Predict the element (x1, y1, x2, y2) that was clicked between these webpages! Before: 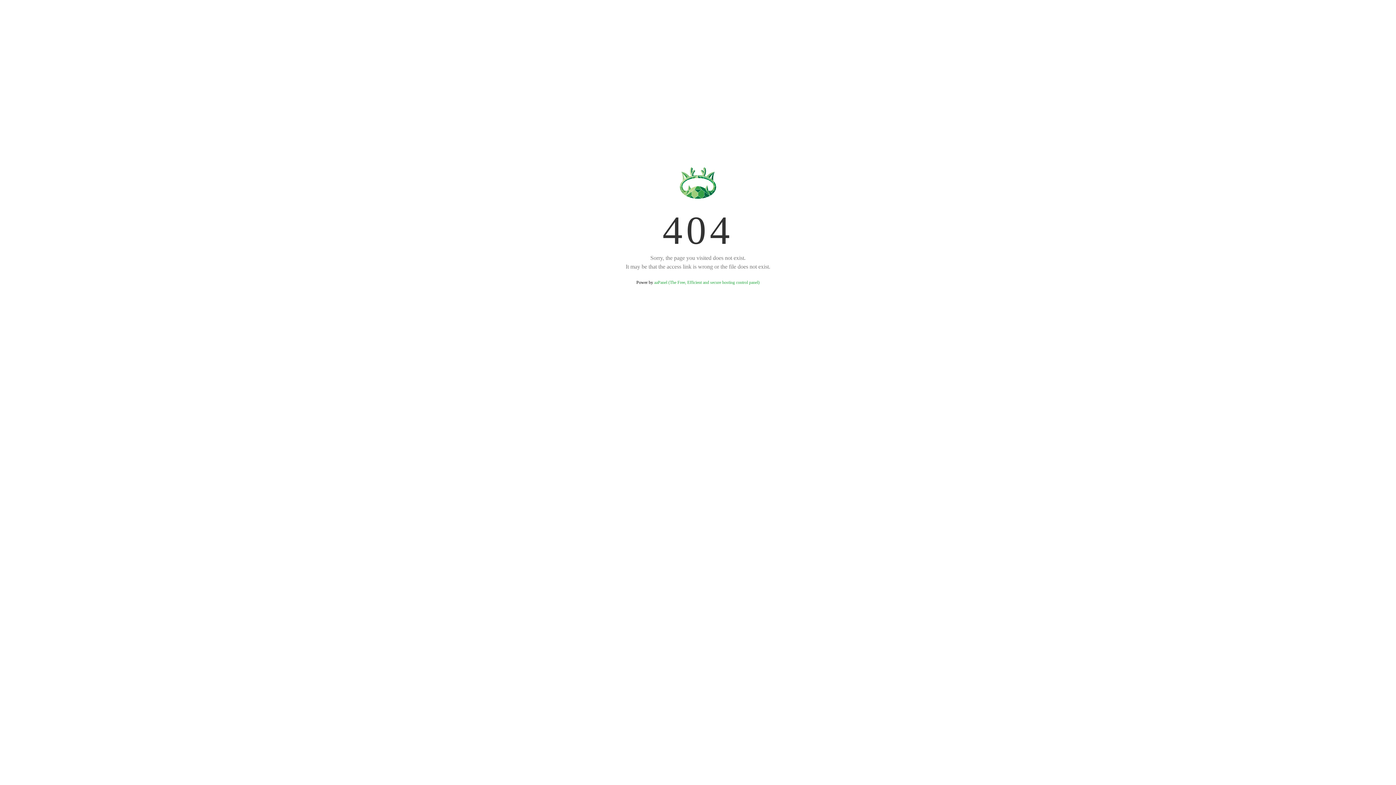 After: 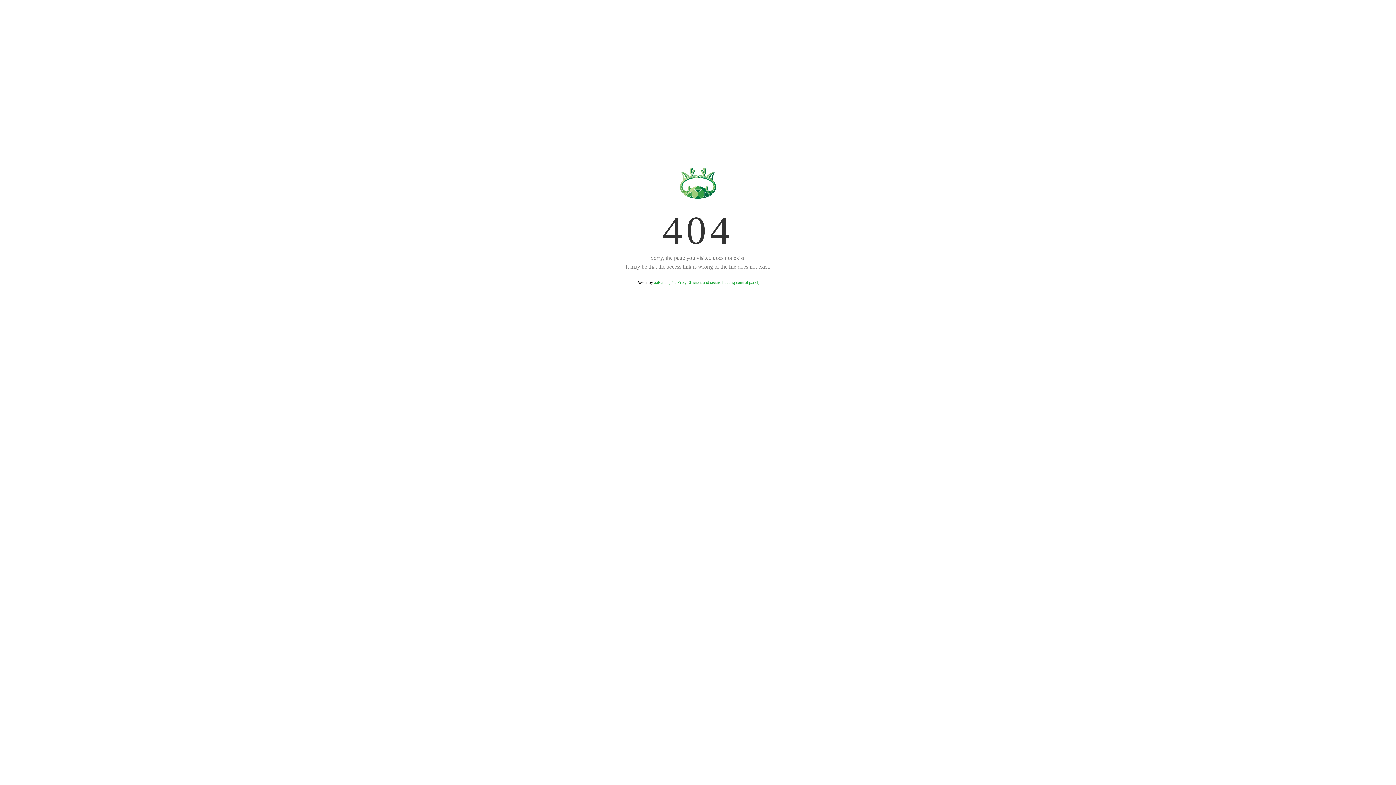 Action: bbox: (654, 280, 759, 285) label: aaPanel (The Free, Efficient and secure hosting control panel)